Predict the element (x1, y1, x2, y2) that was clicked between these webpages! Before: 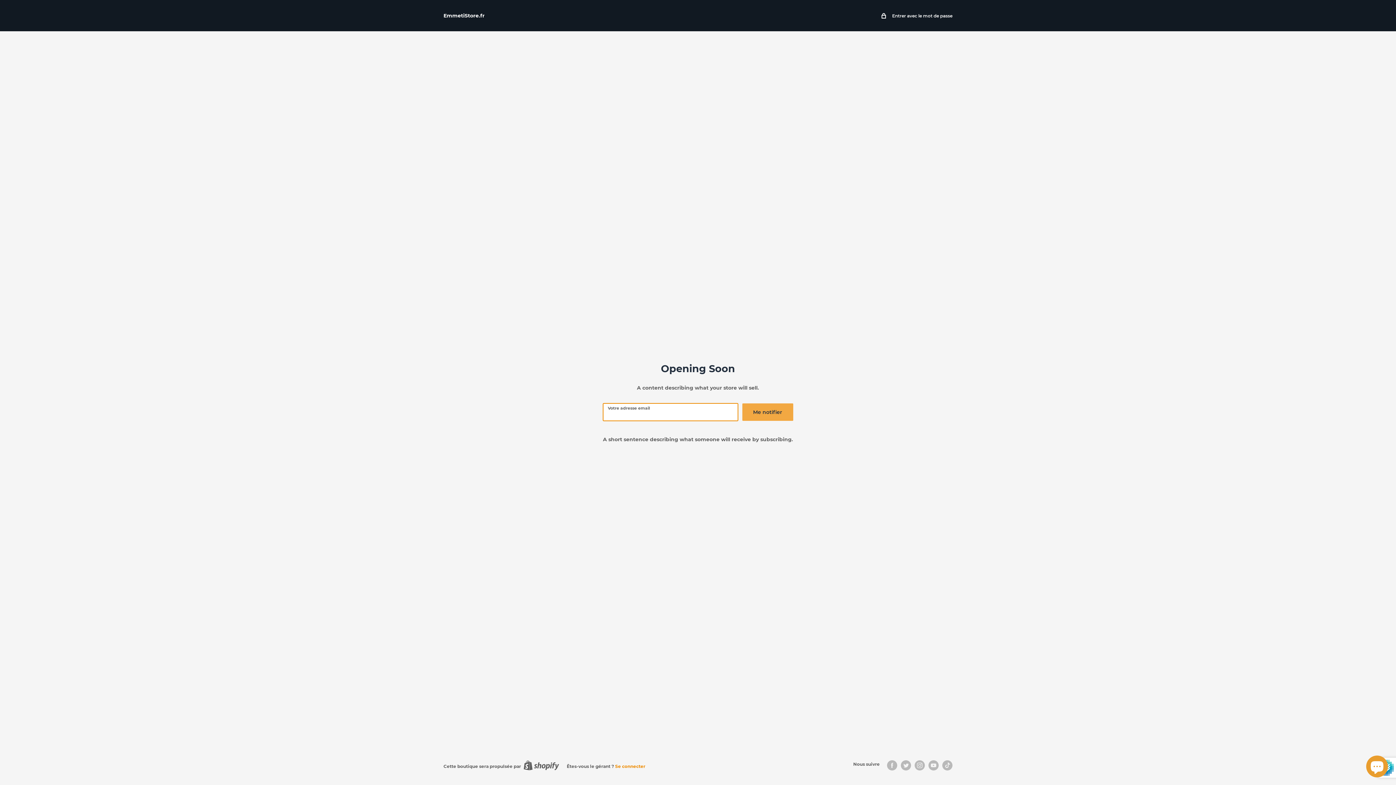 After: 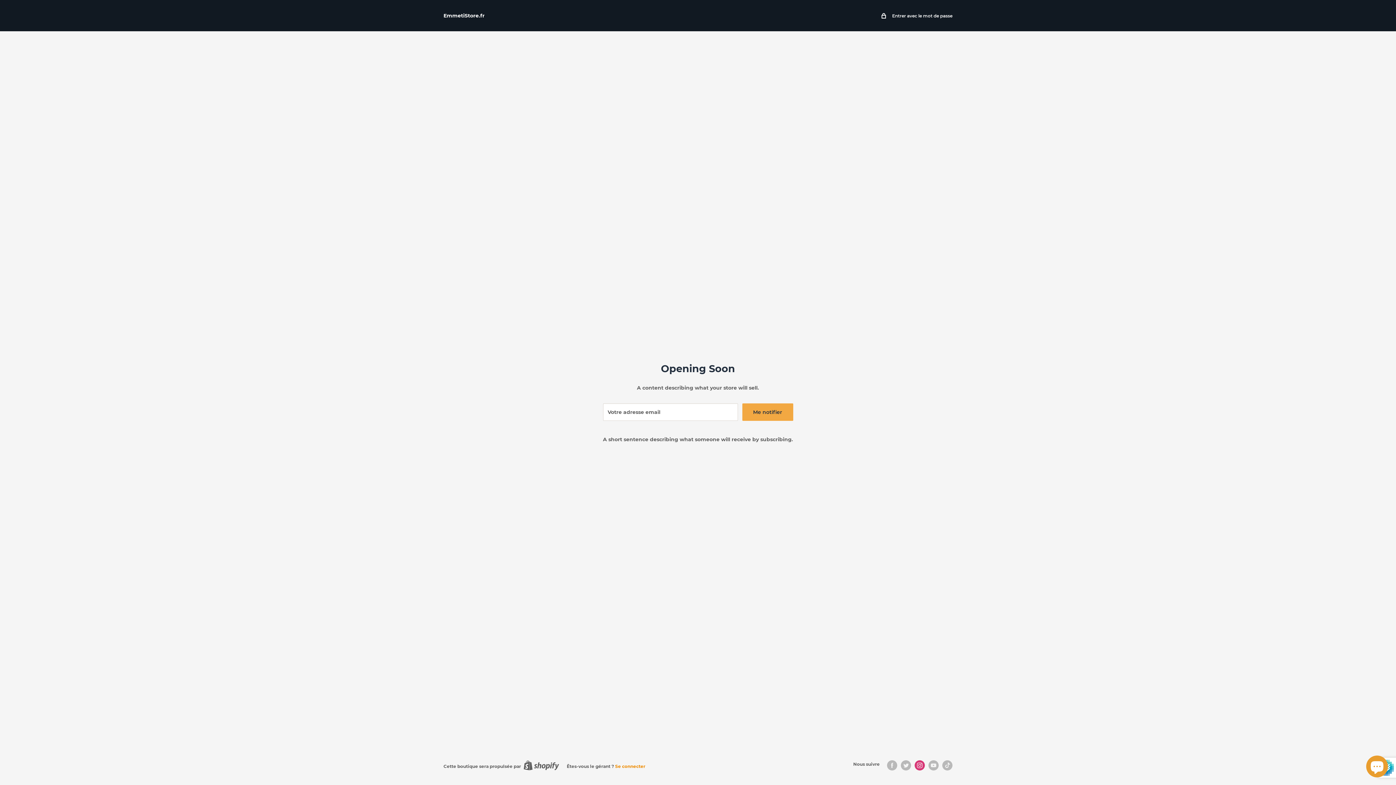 Action: label: Suivez-nous sur Instagram bbox: (914, 760, 925, 770)